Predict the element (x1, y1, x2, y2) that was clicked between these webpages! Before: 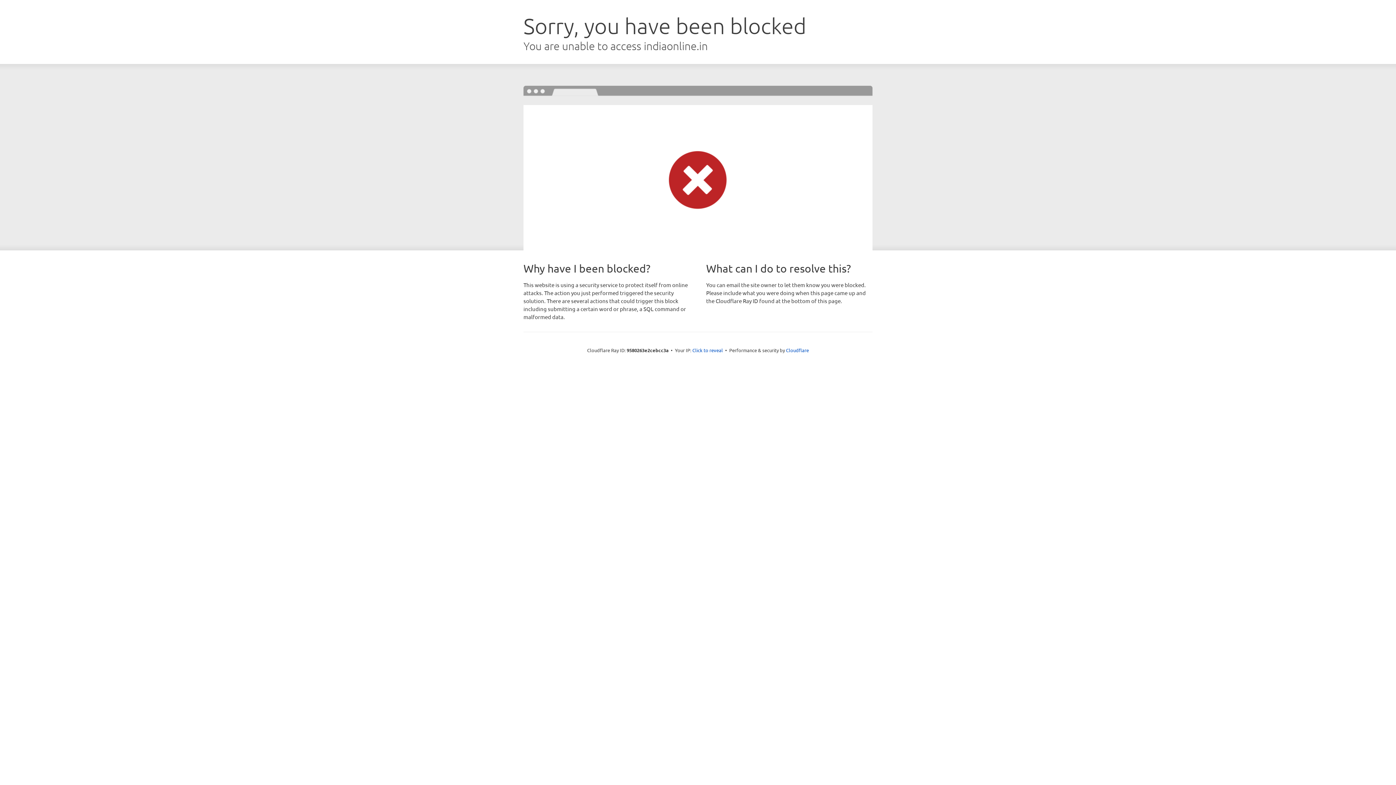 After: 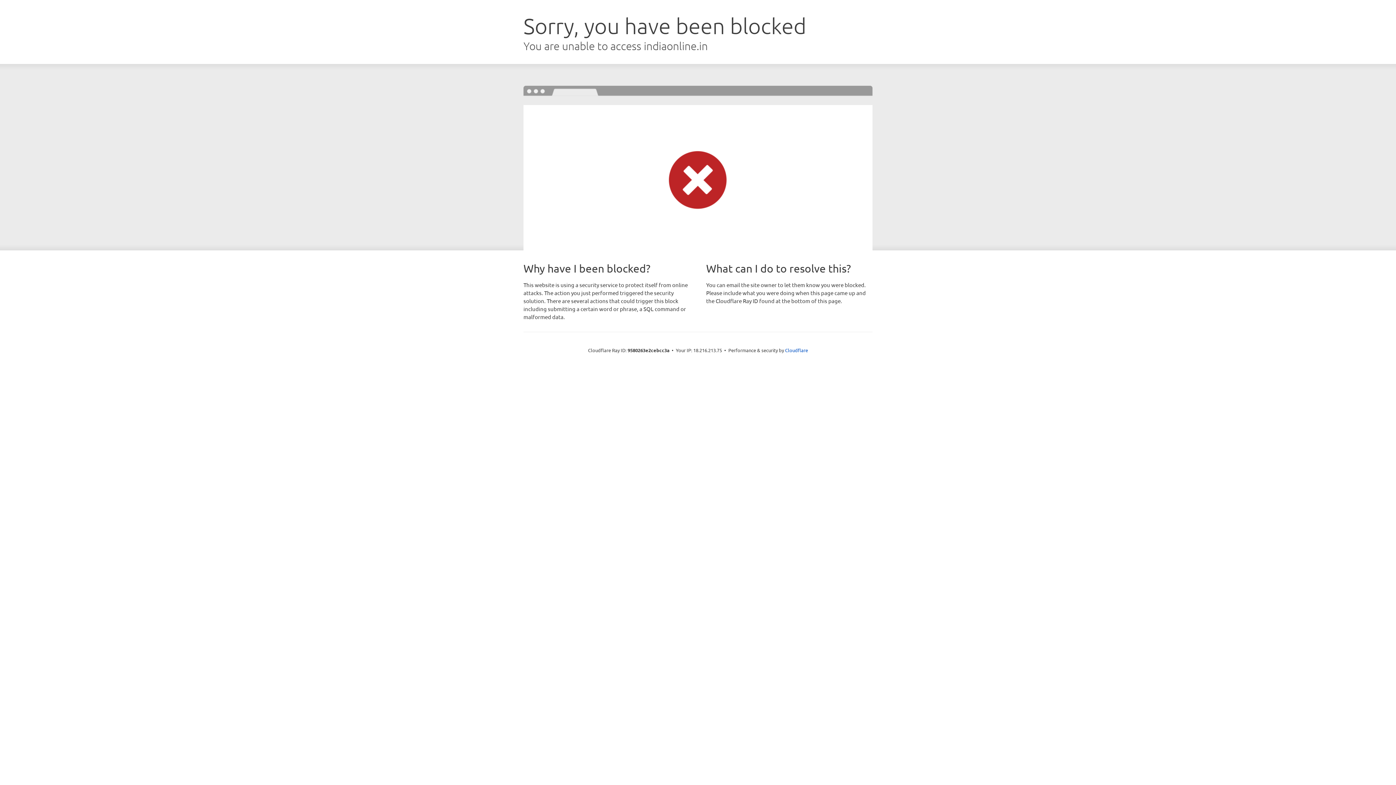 Action: label: Click to reveal bbox: (692, 346, 723, 353)